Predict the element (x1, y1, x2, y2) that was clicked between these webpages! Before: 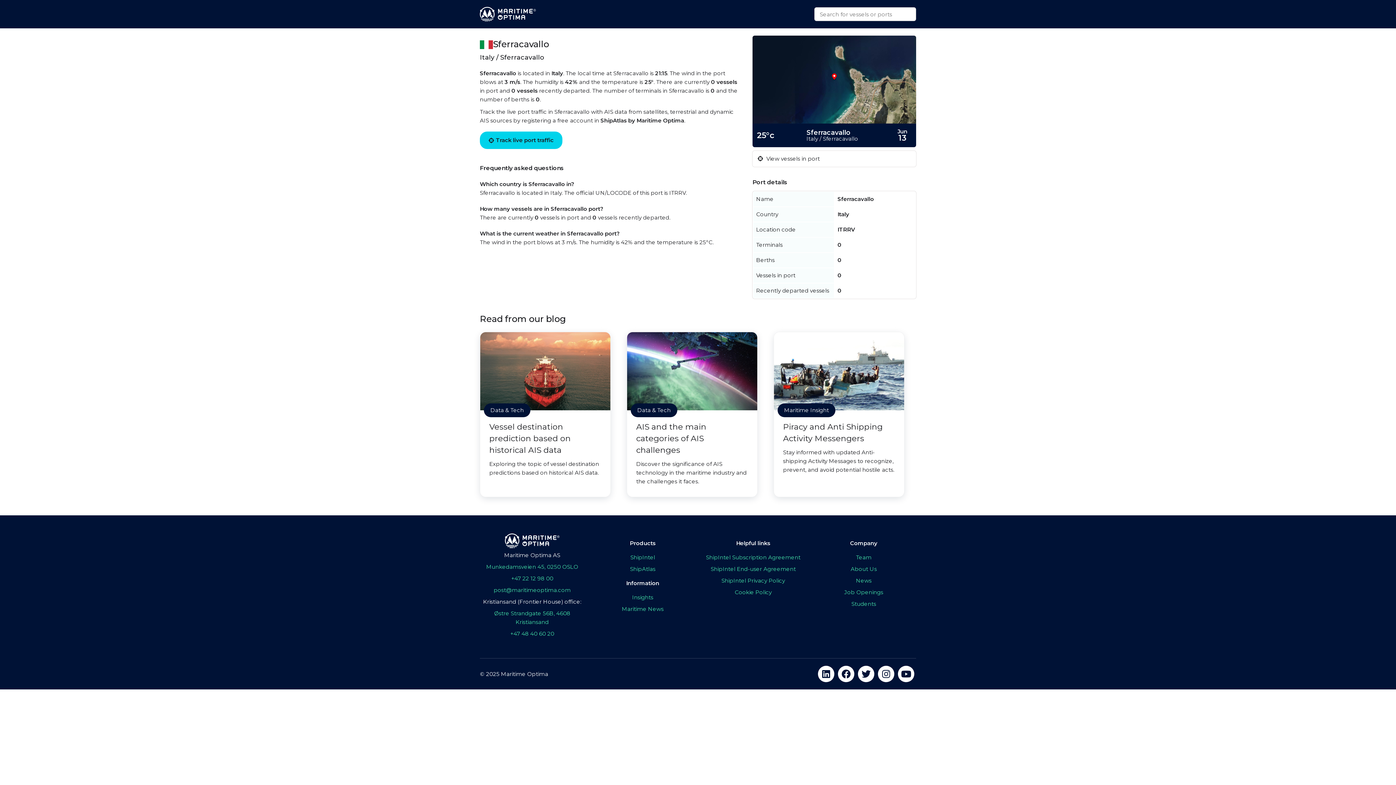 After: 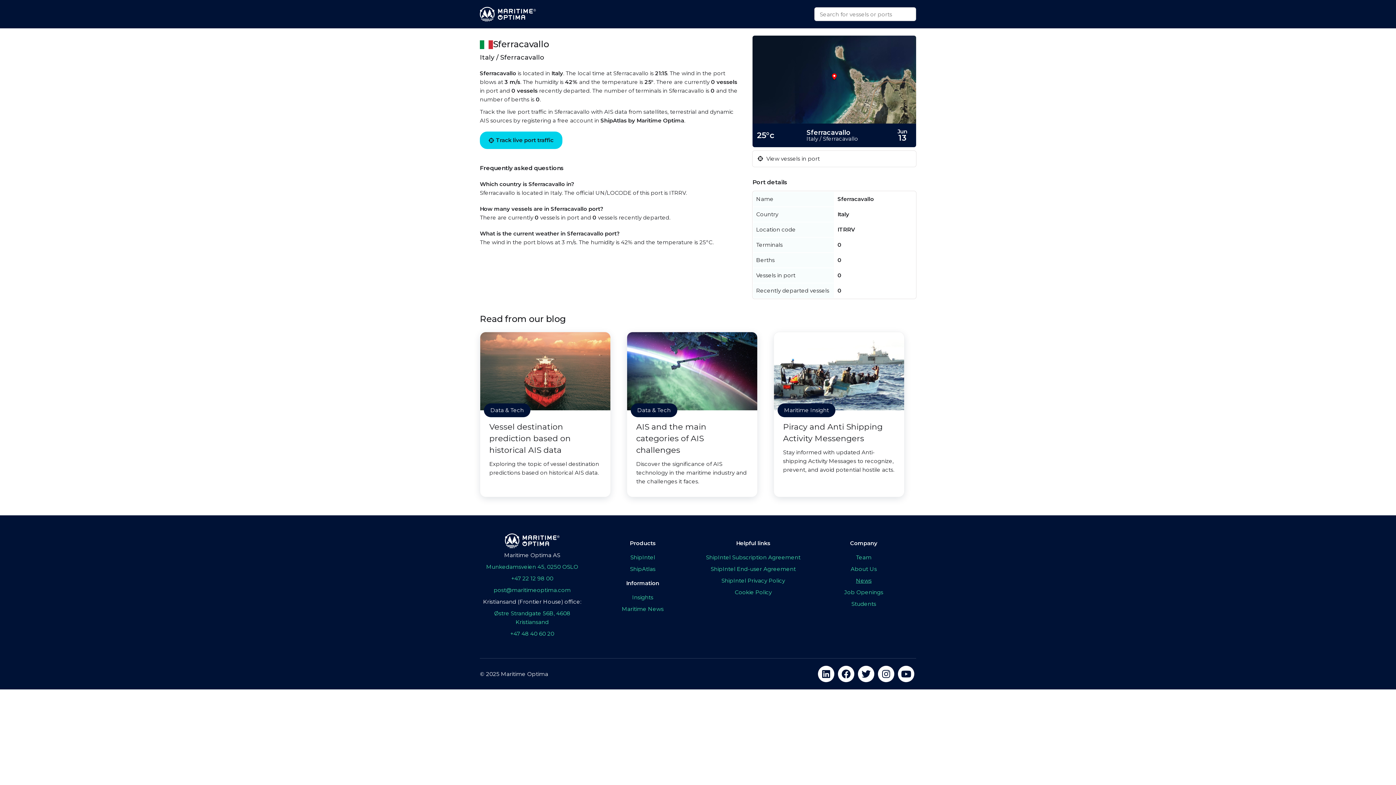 Action: bbox: (811, 576, 916, 585) label: News